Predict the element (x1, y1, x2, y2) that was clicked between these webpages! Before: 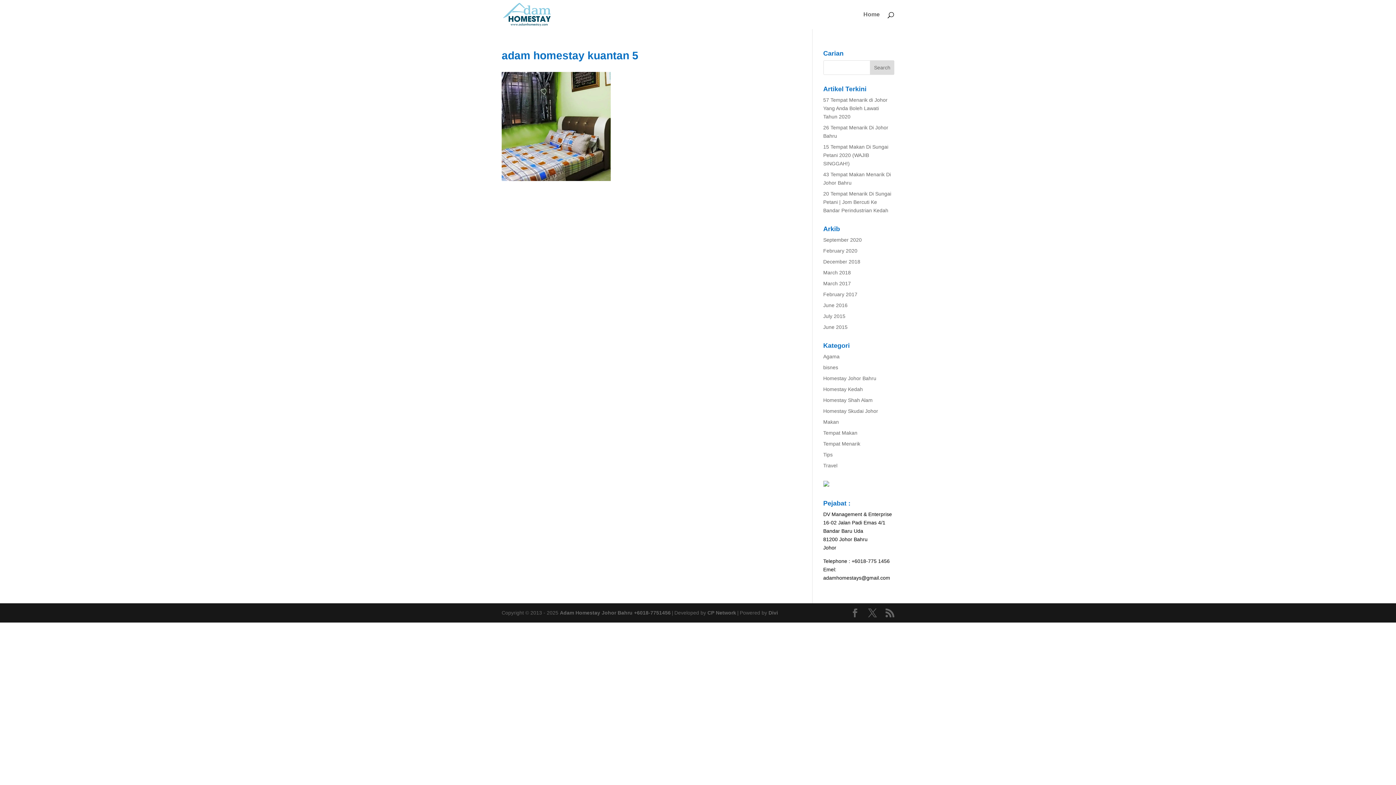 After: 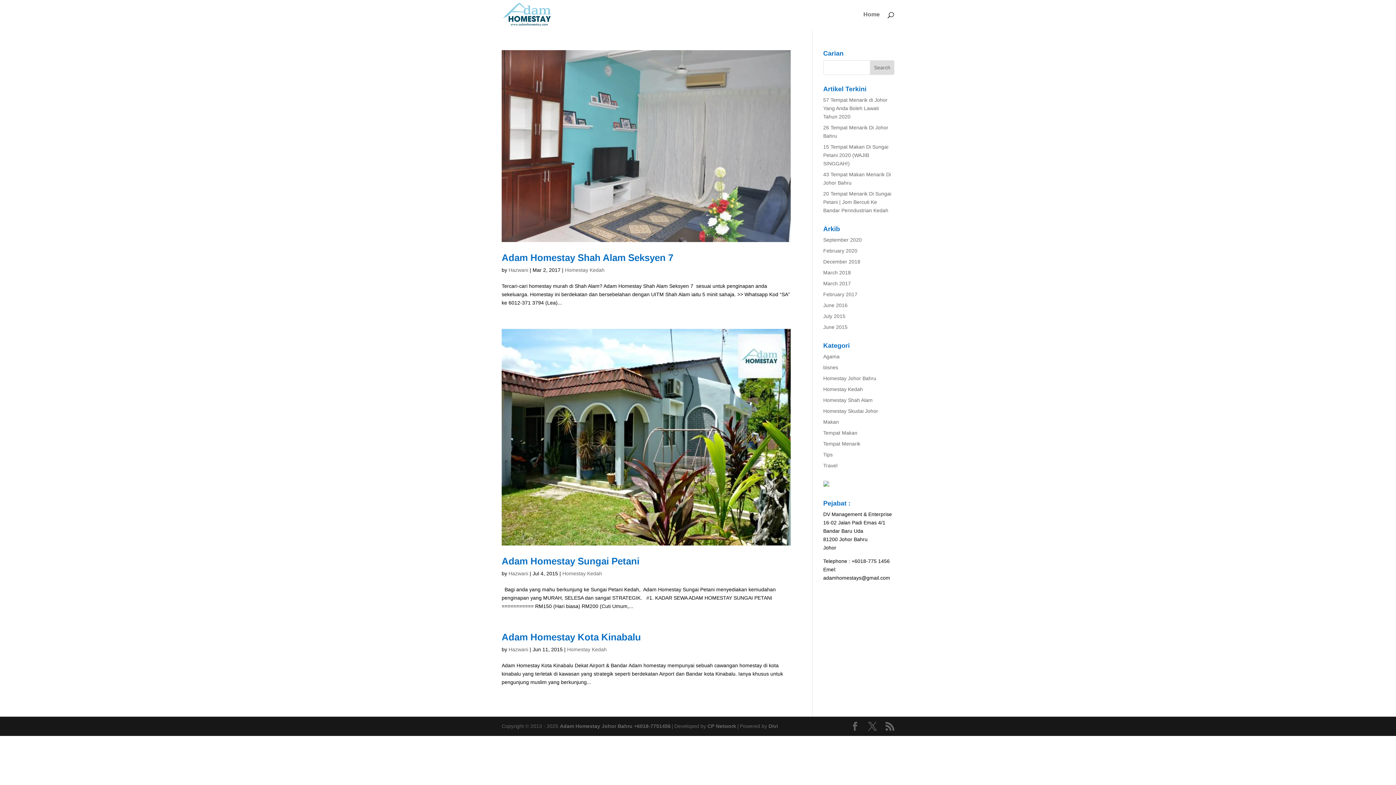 Action: label: Homestay Kedah bbox: (823, 386, 863, 392)